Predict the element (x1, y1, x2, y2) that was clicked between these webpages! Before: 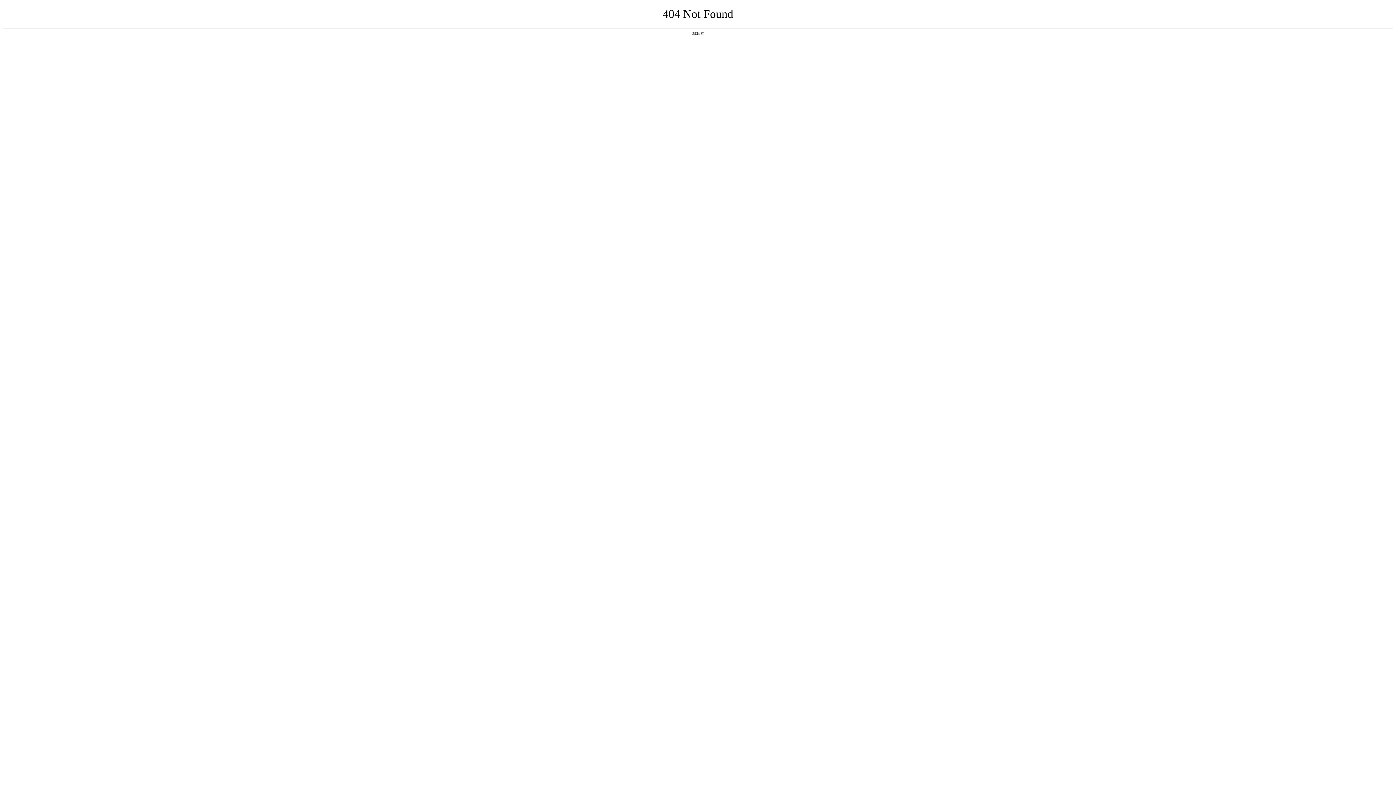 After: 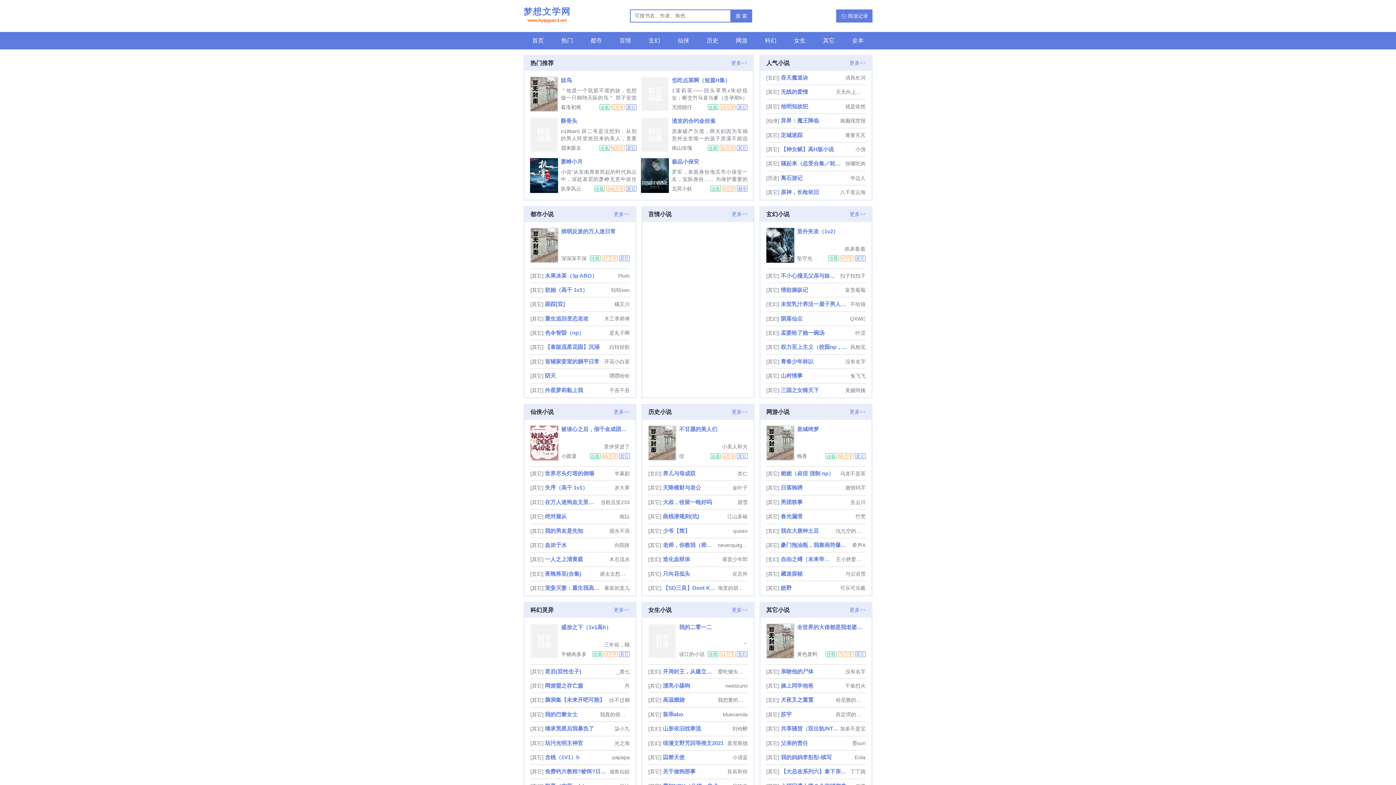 Action: label: 返回首页 bbox: (692, 31, 704, 35)